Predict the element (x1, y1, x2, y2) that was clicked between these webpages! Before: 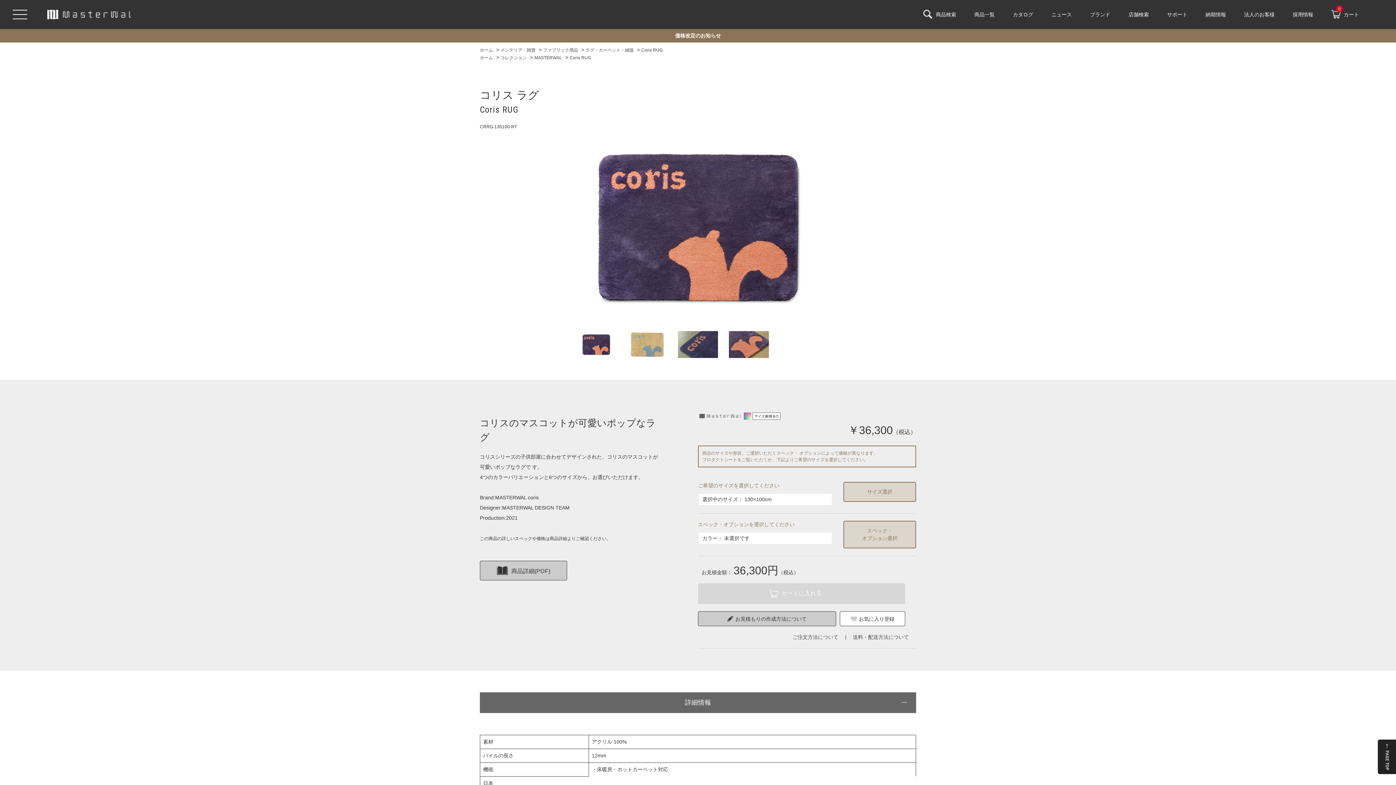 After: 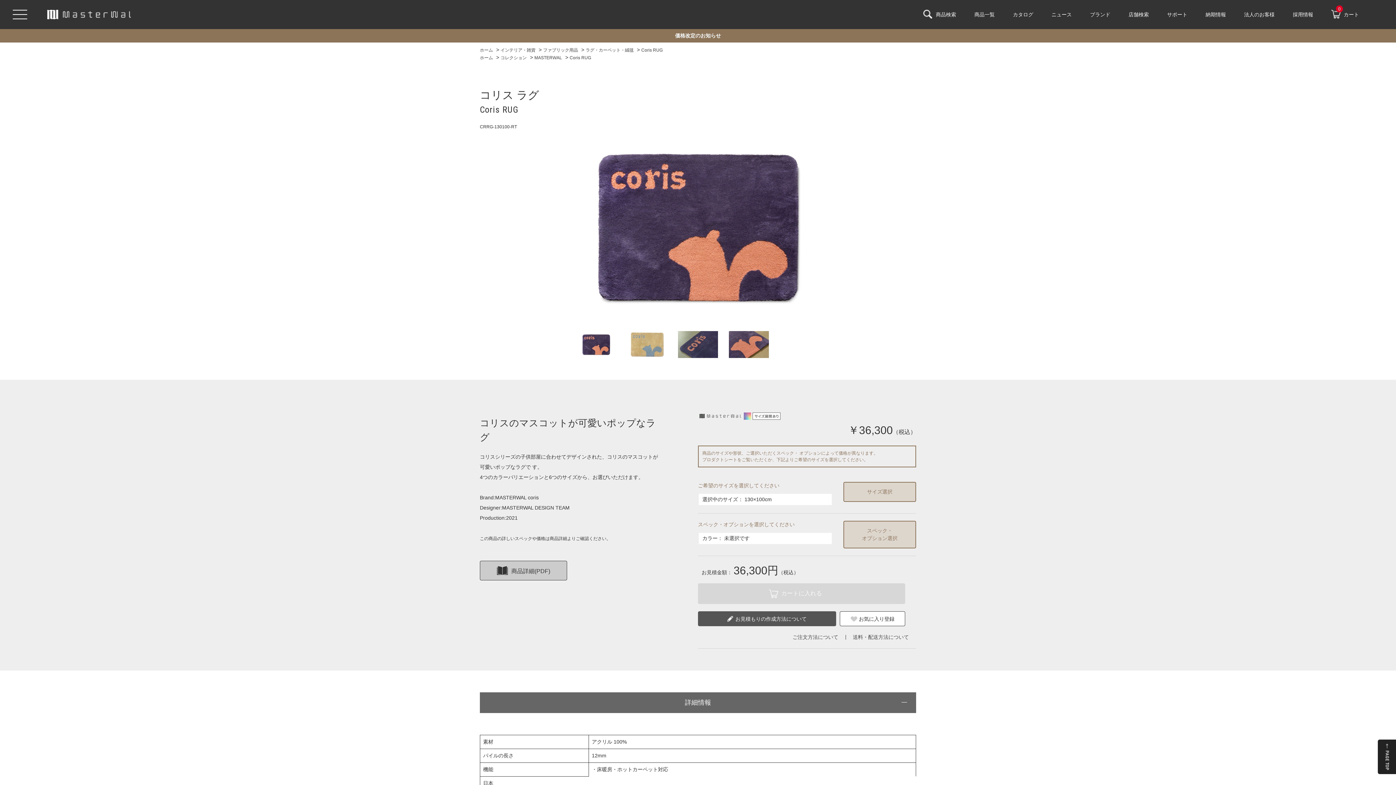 Action: bbox: (698, 611, 836, 626) label: お見積もりの作成方法について